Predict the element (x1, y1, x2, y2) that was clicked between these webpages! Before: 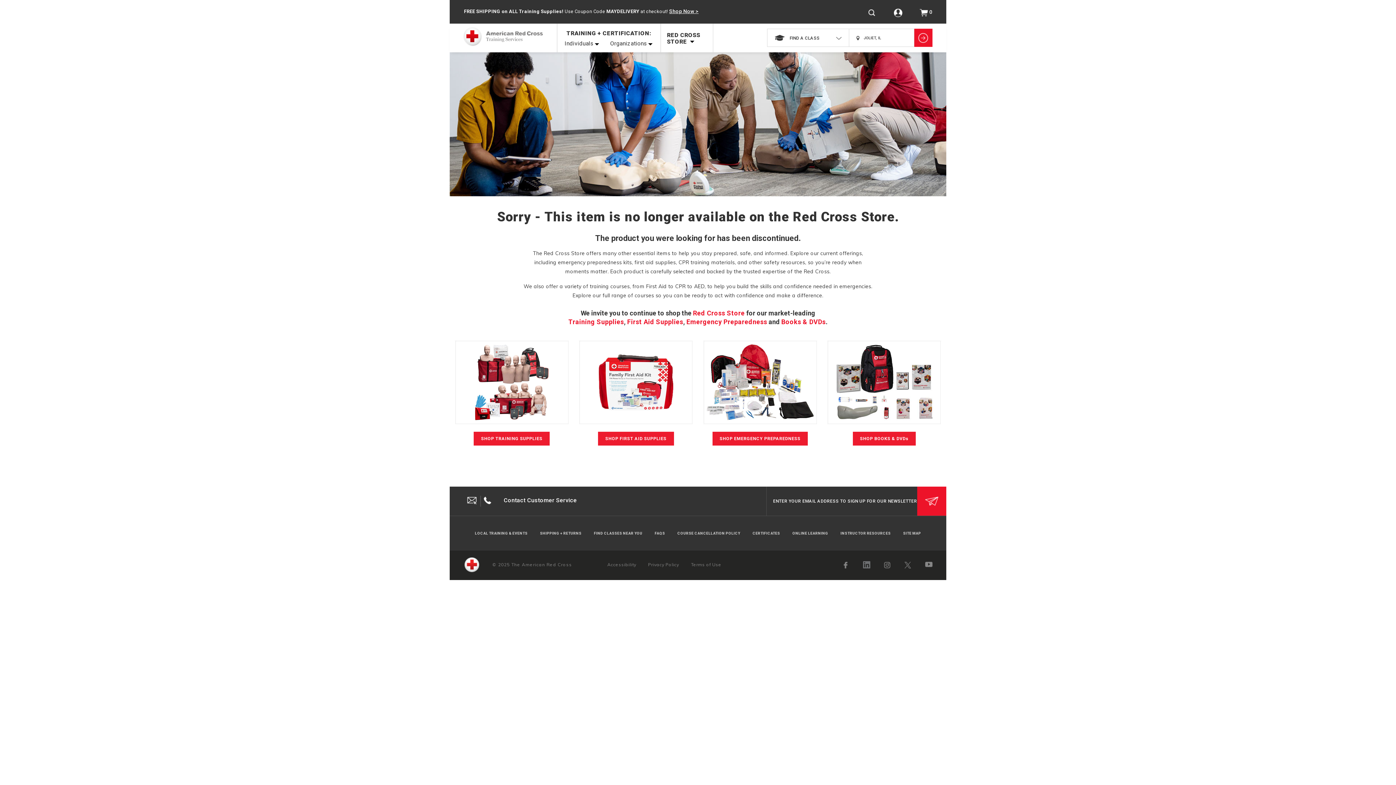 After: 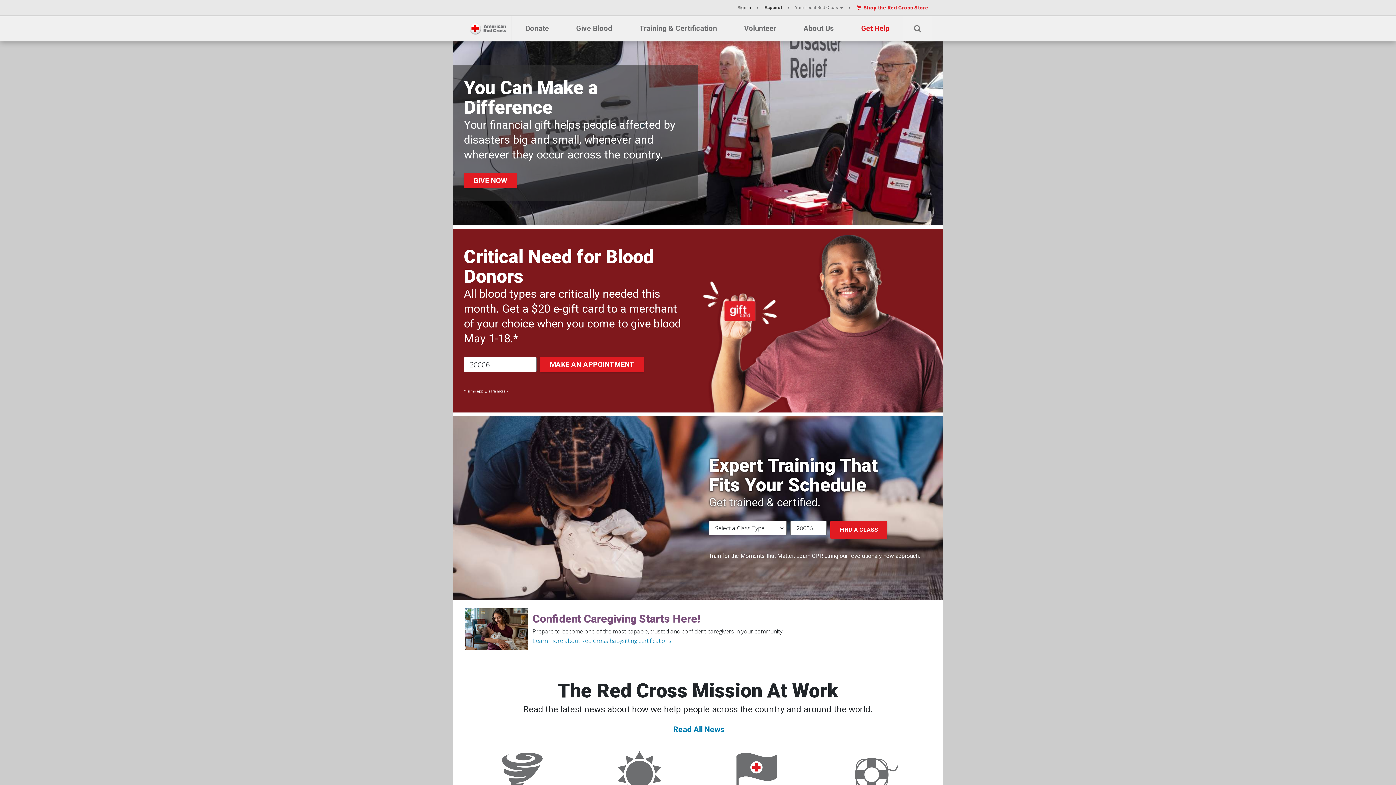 Action: bbox: (463, 27, 542, 48)